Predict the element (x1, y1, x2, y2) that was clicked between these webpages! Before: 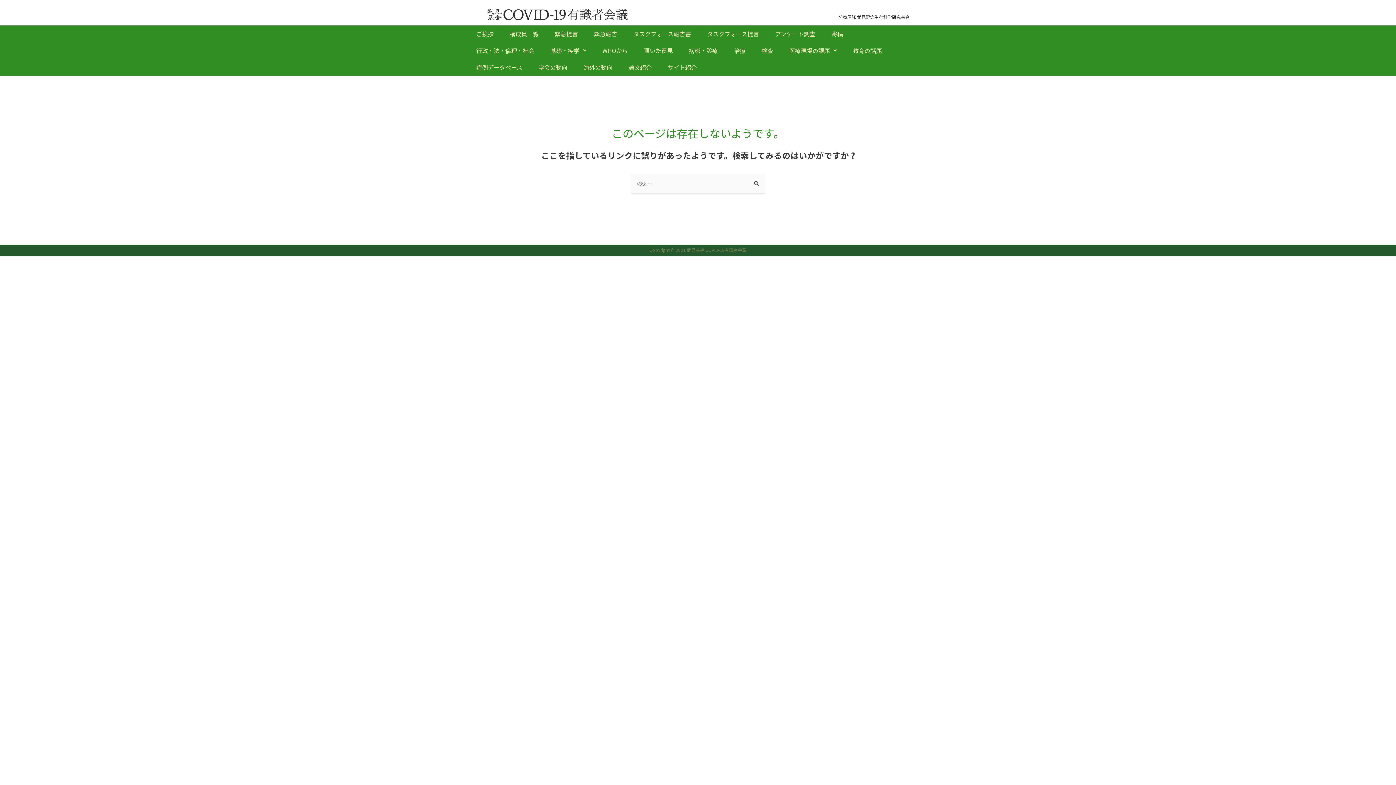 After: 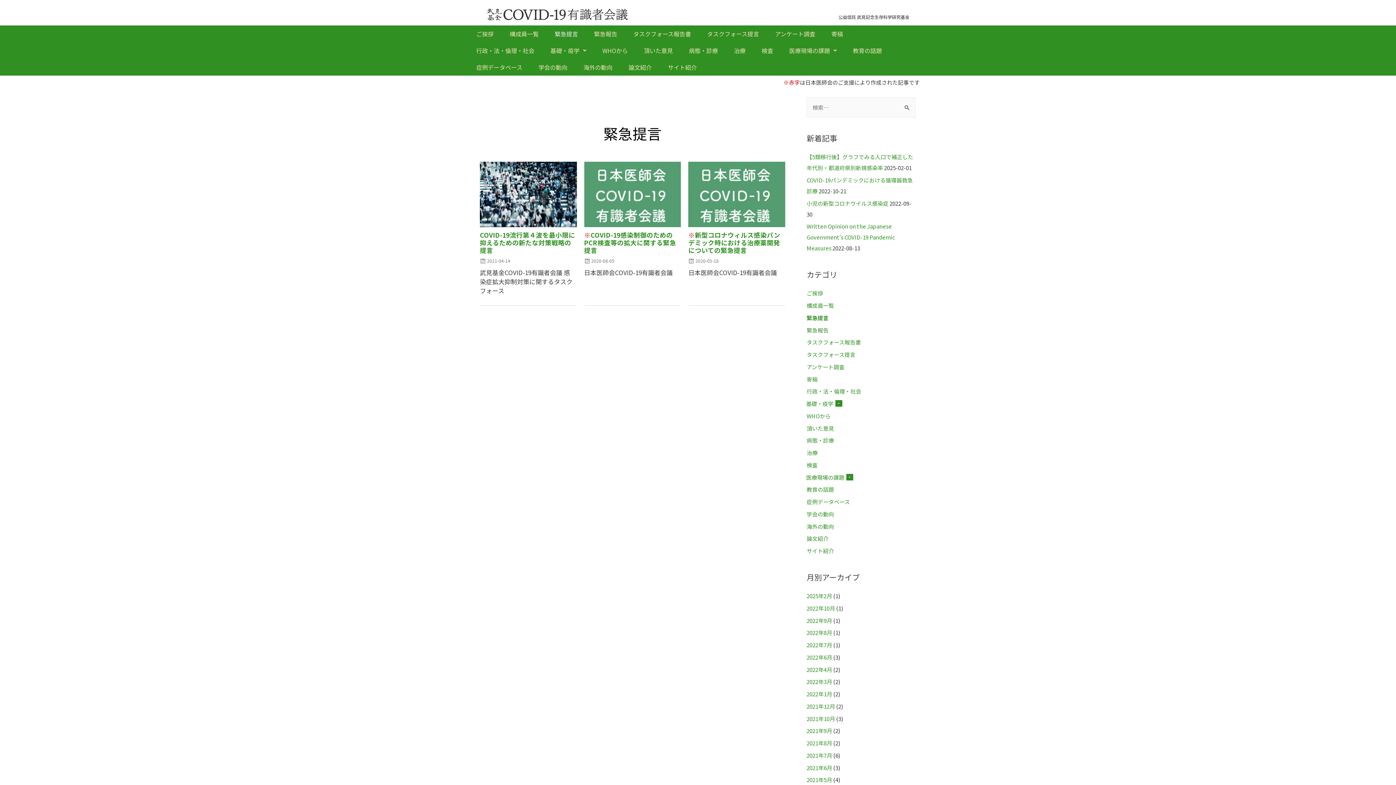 Action: bbox: (549, 25, 583, 42) label: 緊急提言